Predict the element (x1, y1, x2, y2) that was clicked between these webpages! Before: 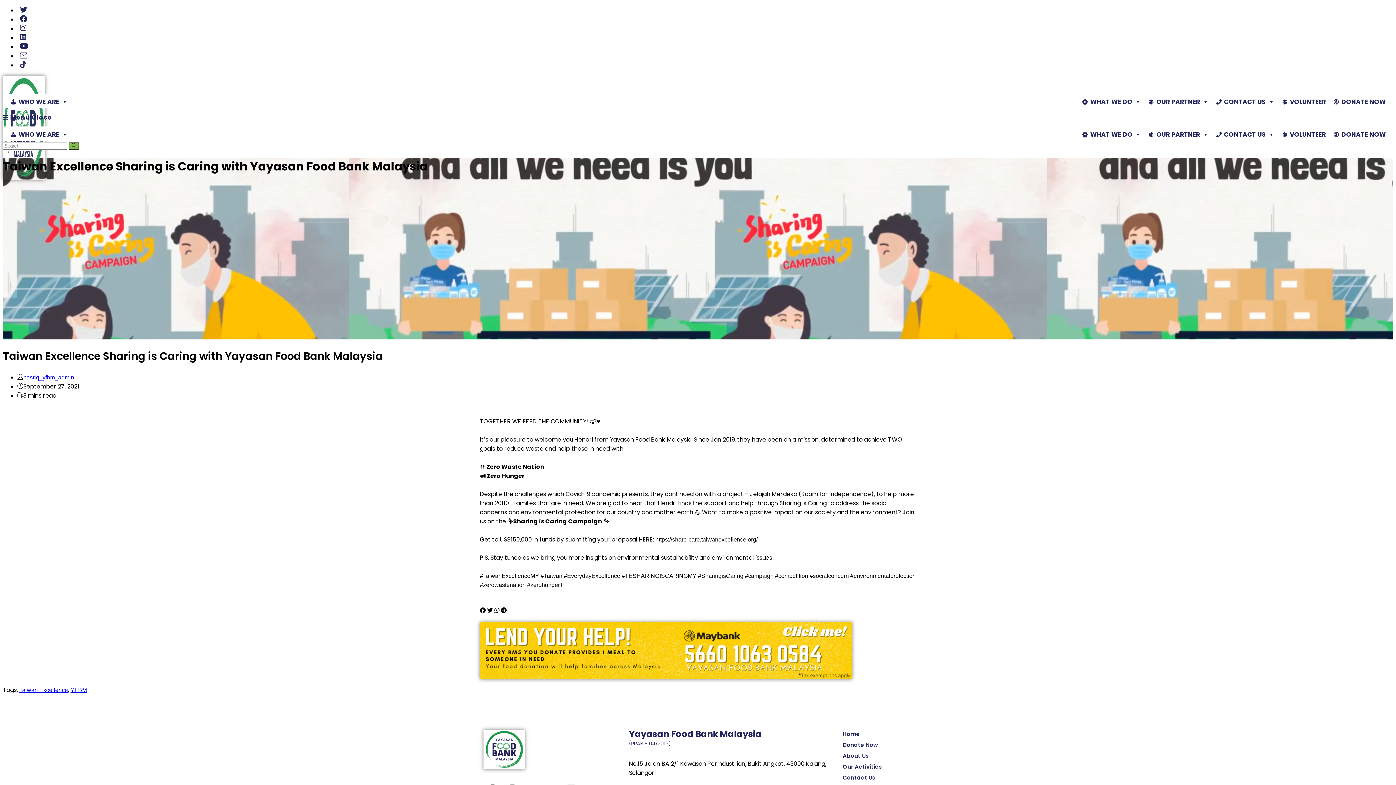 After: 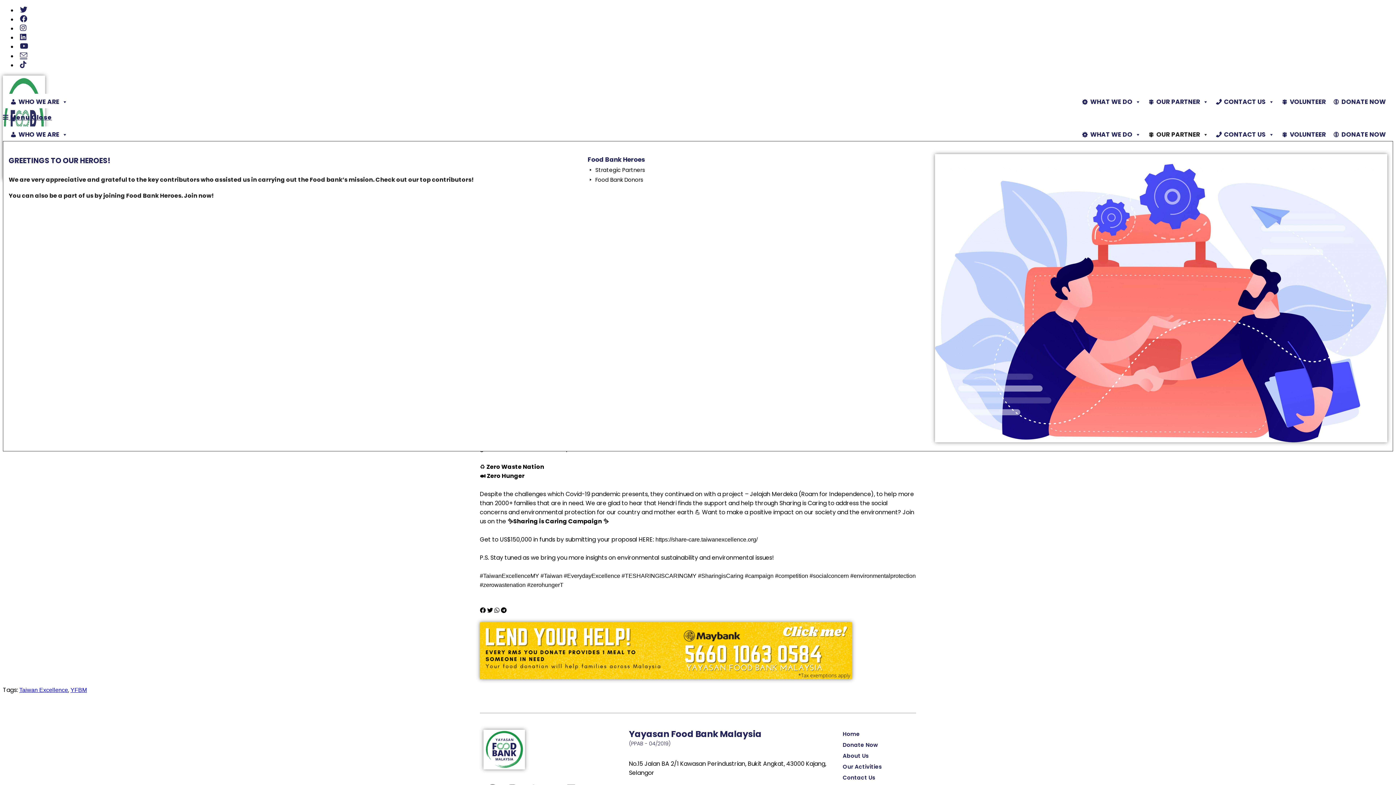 Action: label: OUR PARTNER bbox: (1144, 128, 1212, 141)